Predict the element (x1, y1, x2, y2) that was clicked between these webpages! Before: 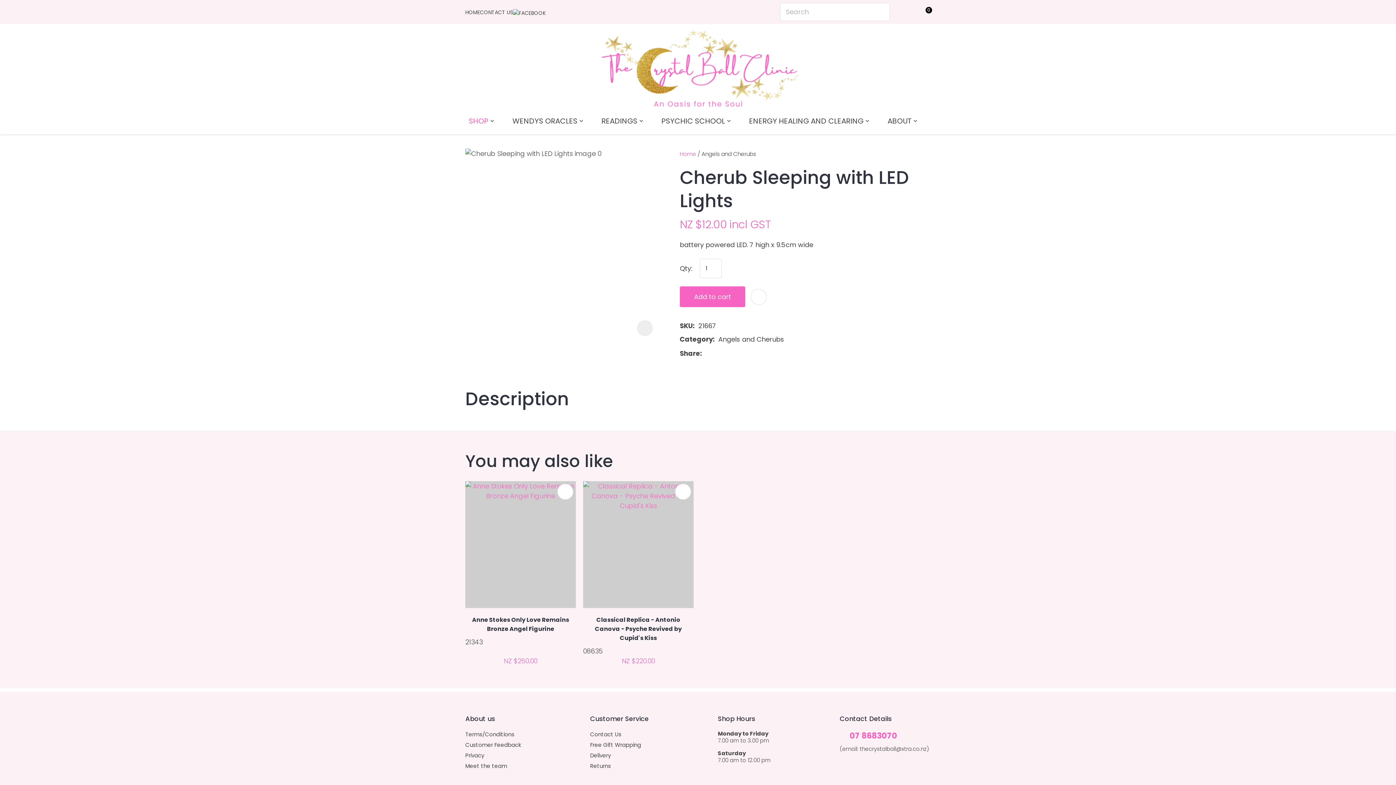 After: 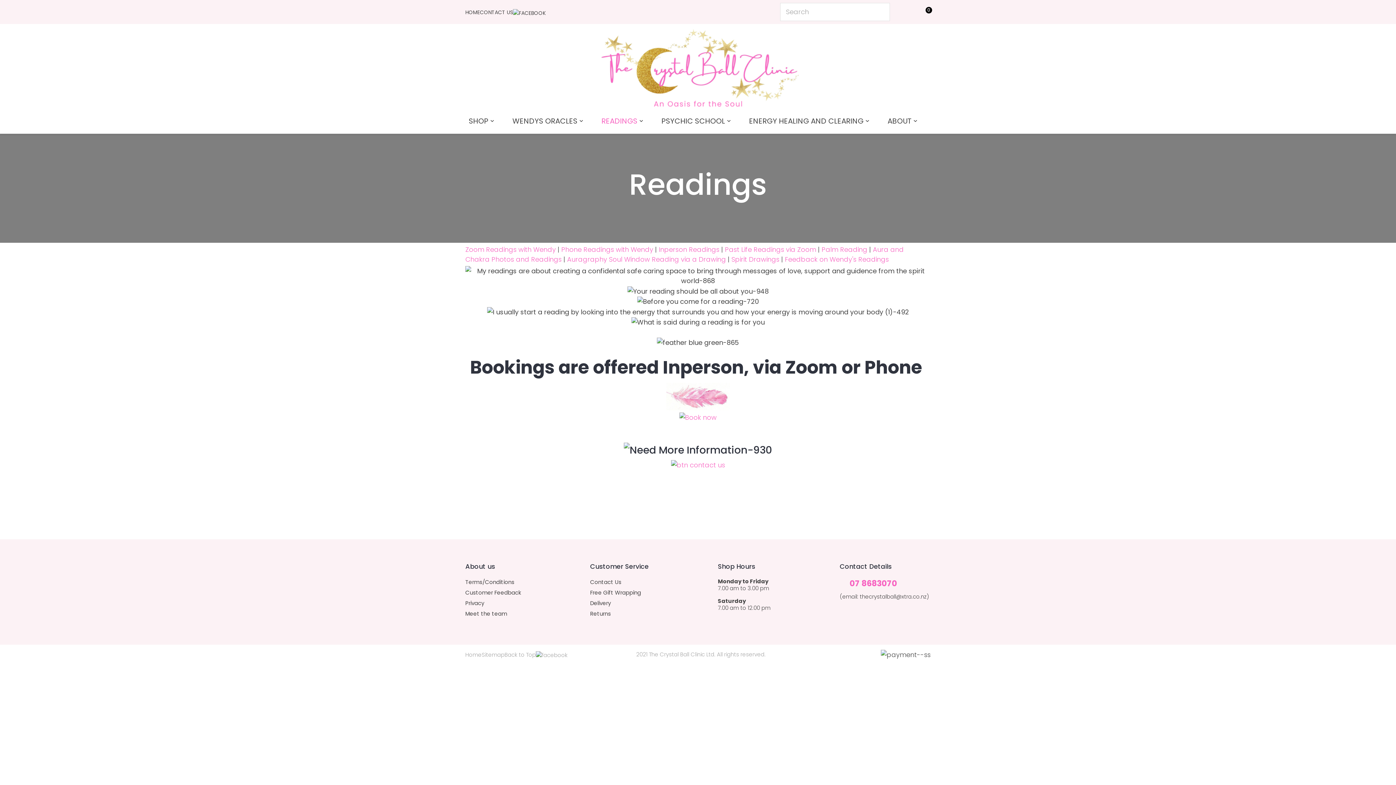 Action: label: READINGS bbox: (601, 115, 646, 126)